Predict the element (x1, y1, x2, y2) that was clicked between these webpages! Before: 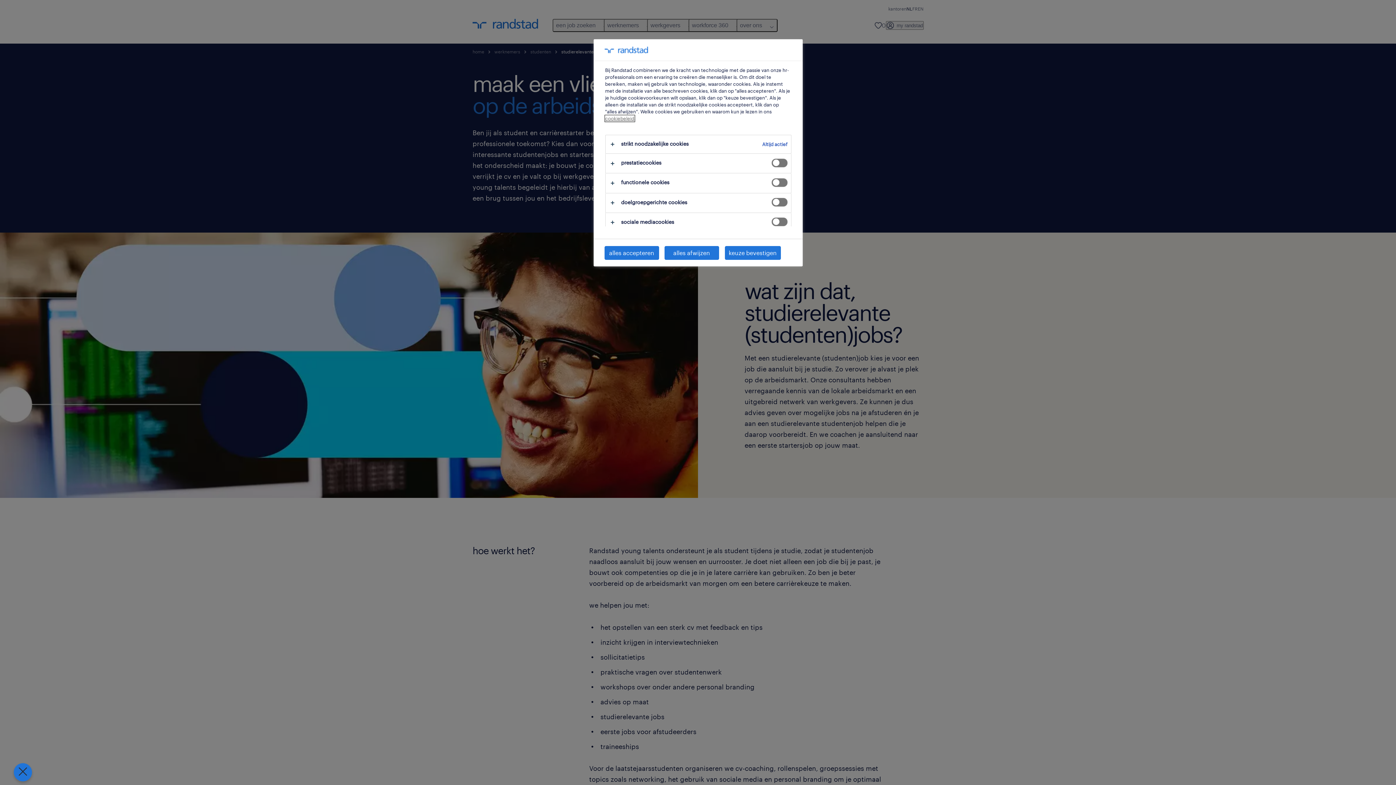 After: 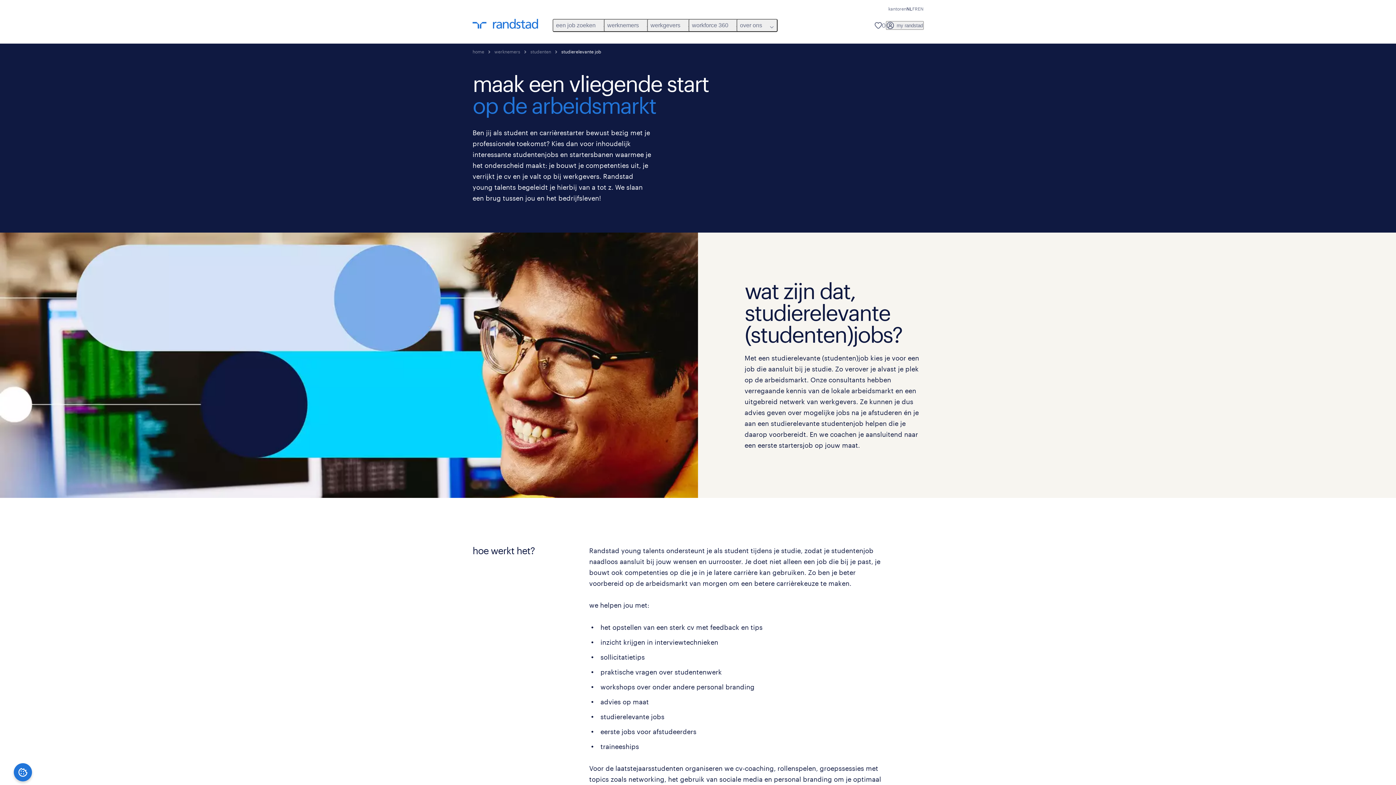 Action: label: keuze bevestigen bbox: (724, 246, 780, 260)